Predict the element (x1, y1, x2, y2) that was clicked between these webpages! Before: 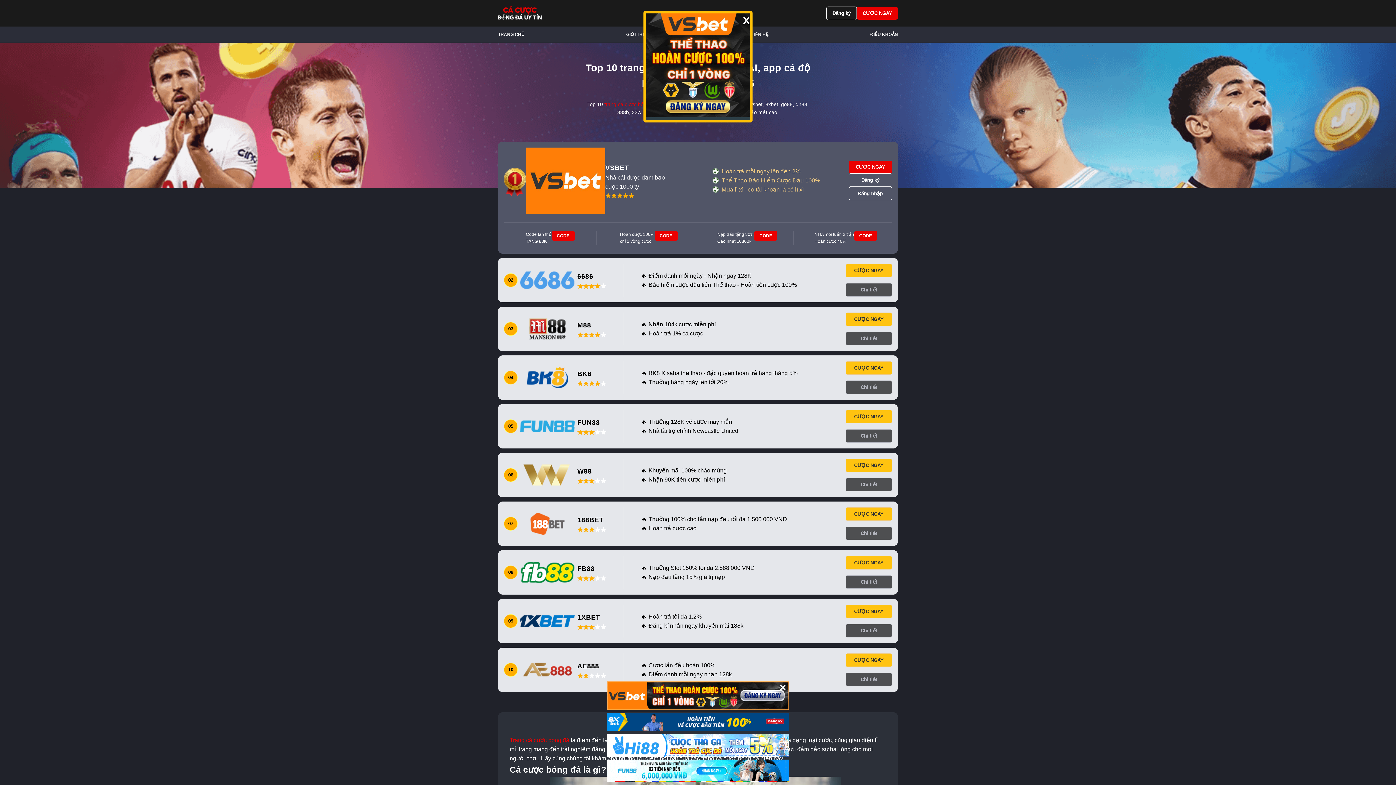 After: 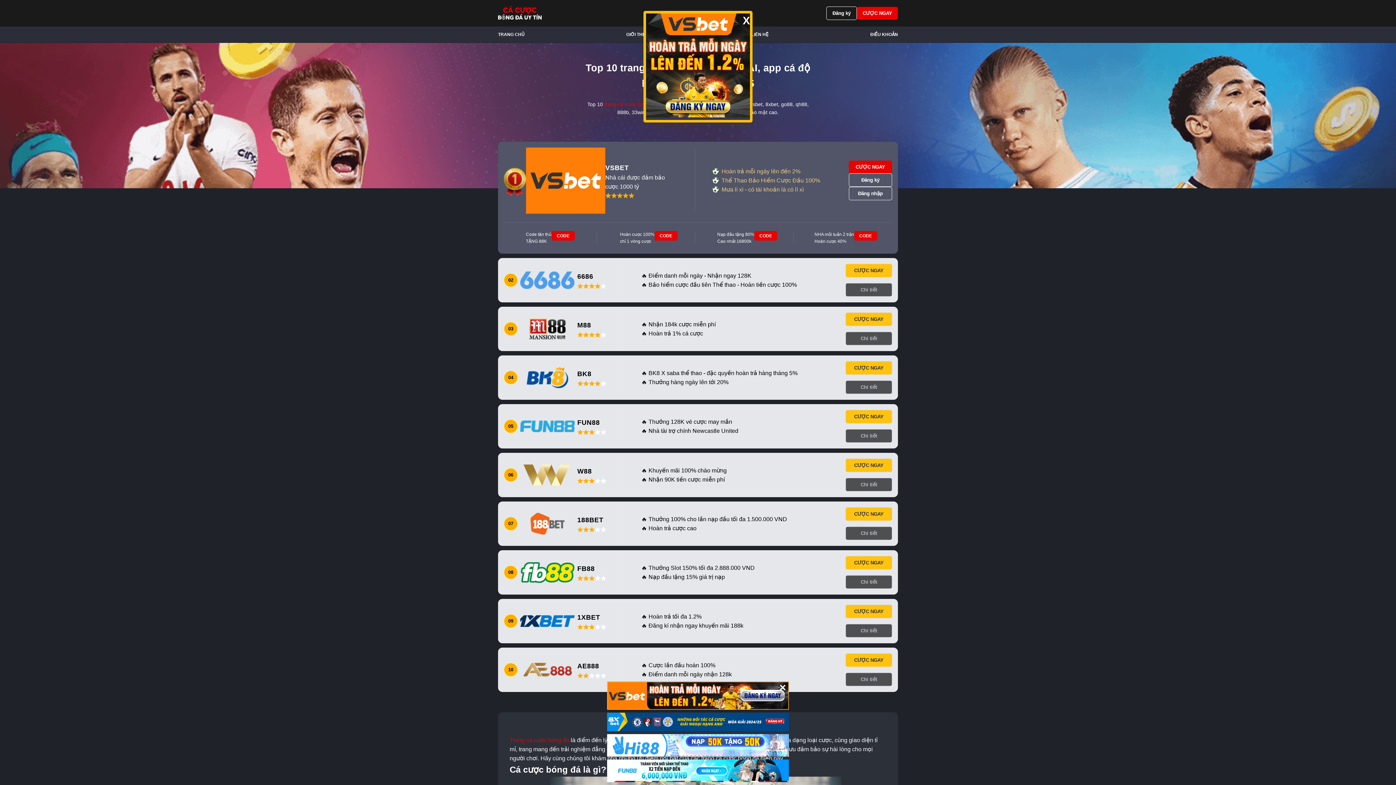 Action: bbox: (754, 231, 777, 240) label: CODE